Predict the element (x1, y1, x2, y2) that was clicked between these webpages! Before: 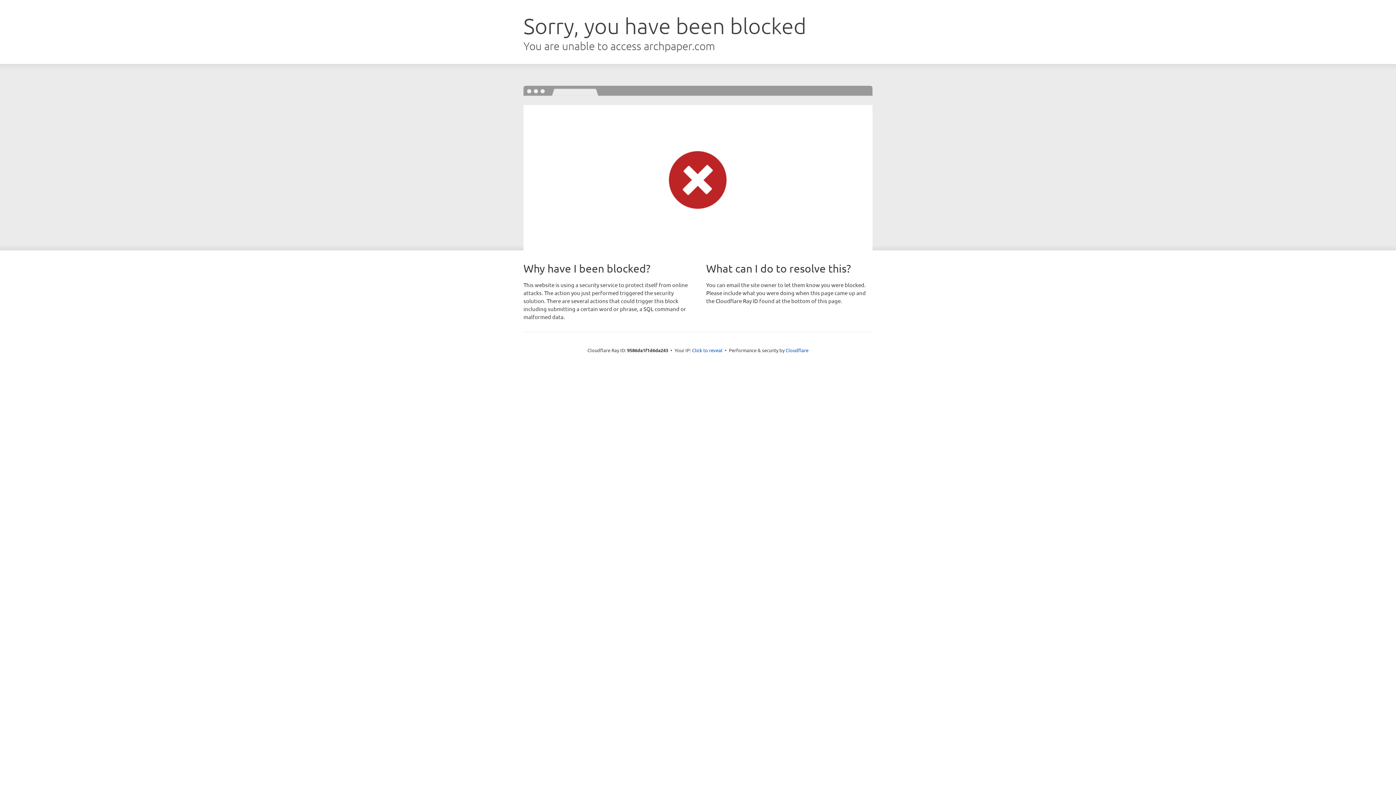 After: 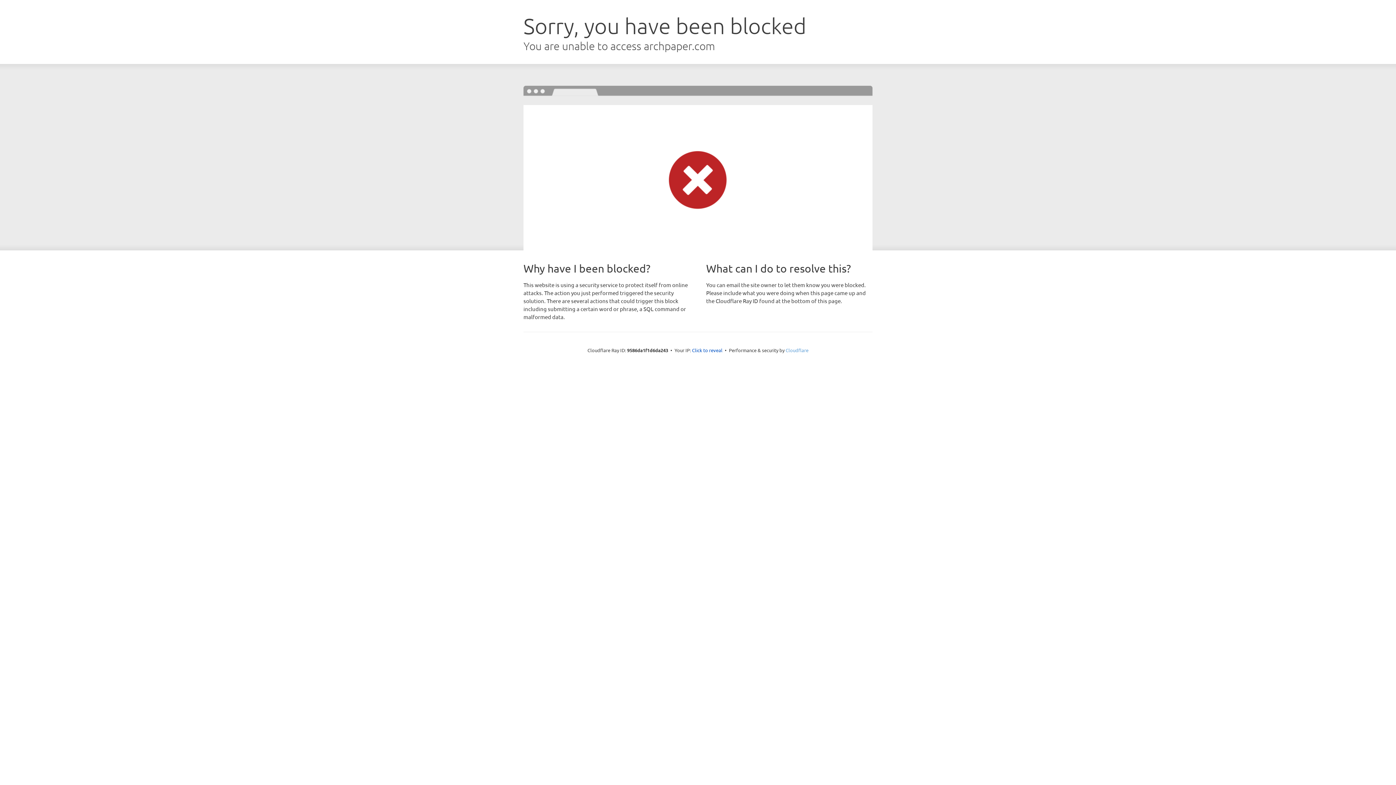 Action: label: Cloudflare bbox: (785, 347, 808, 353)